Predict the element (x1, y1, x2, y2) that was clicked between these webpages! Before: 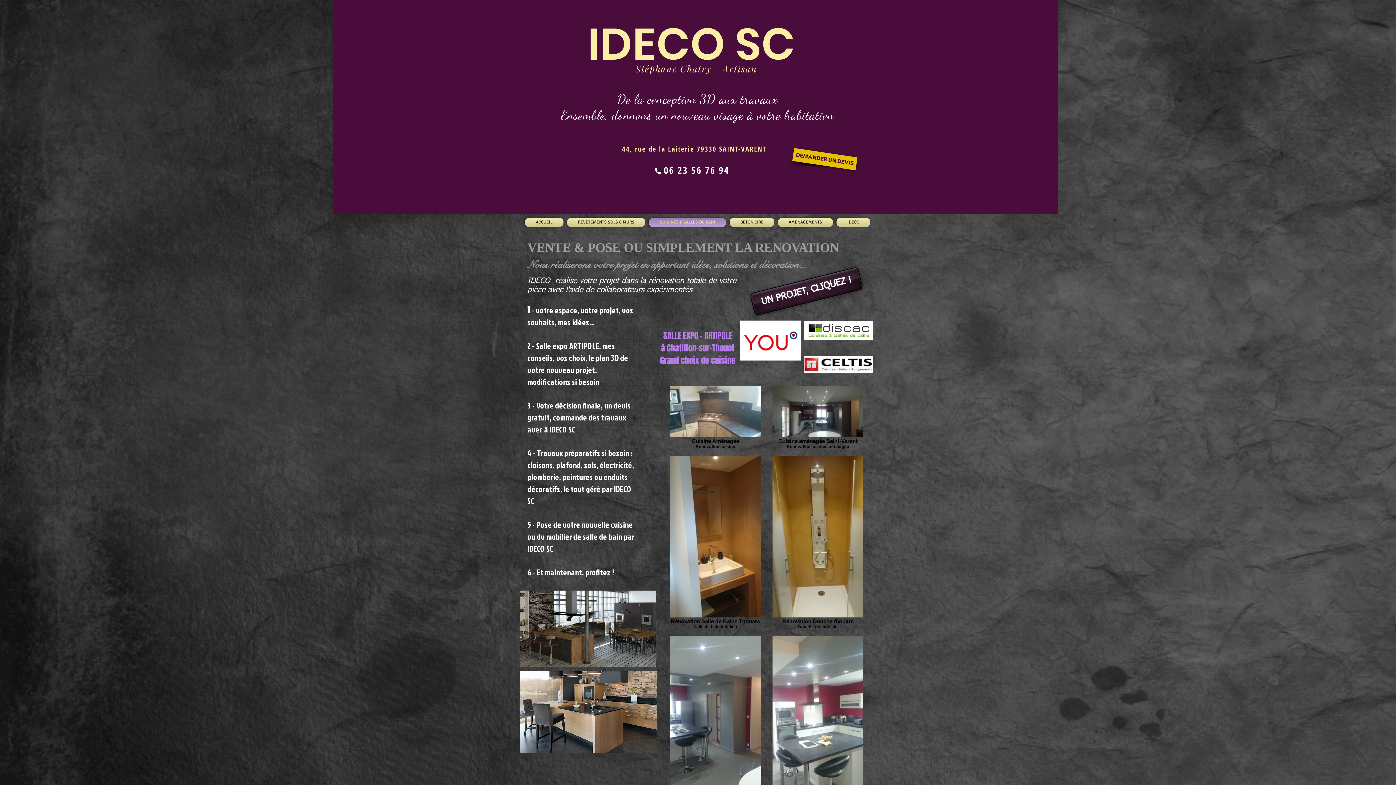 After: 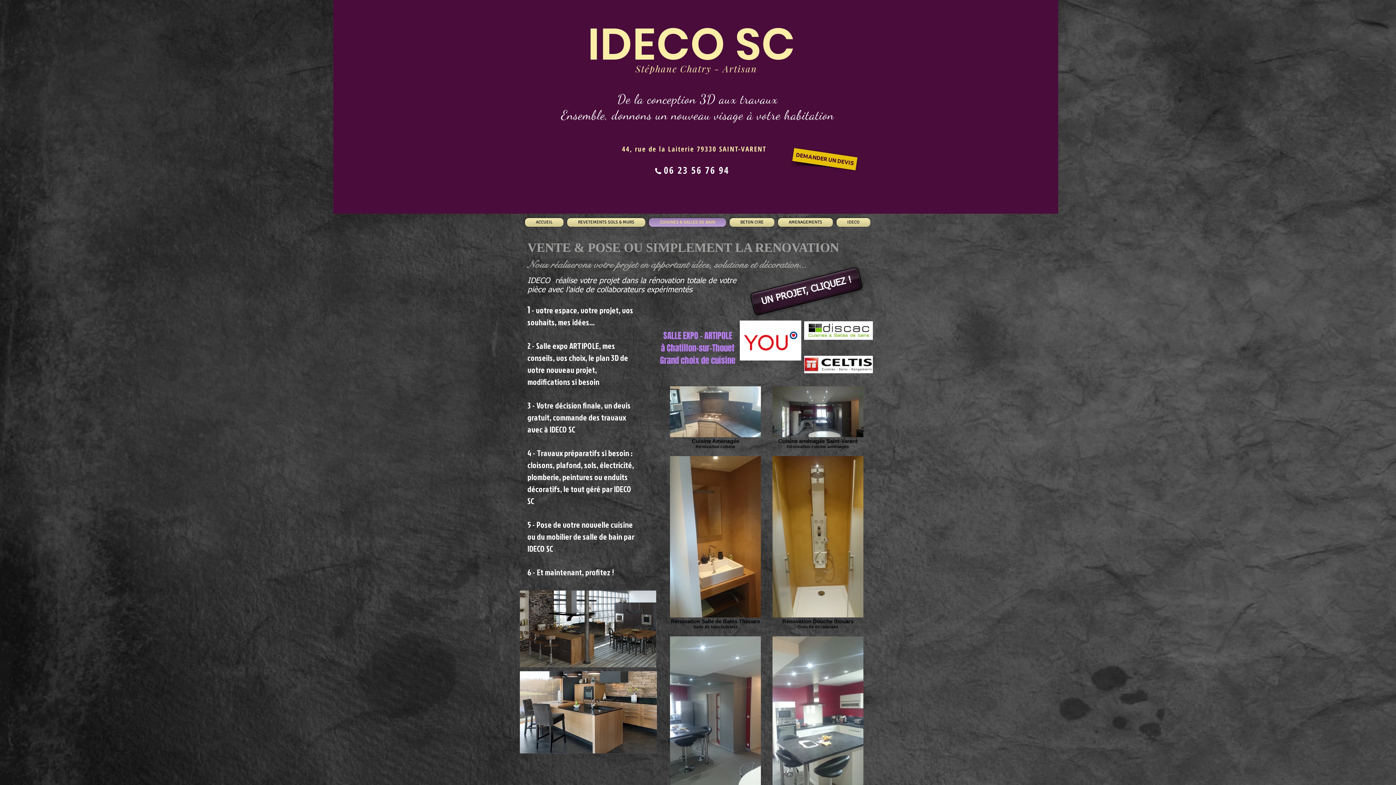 Action: bbox: (647, 218, 728, 226) label: CUISINES & SALLES DE BAIN